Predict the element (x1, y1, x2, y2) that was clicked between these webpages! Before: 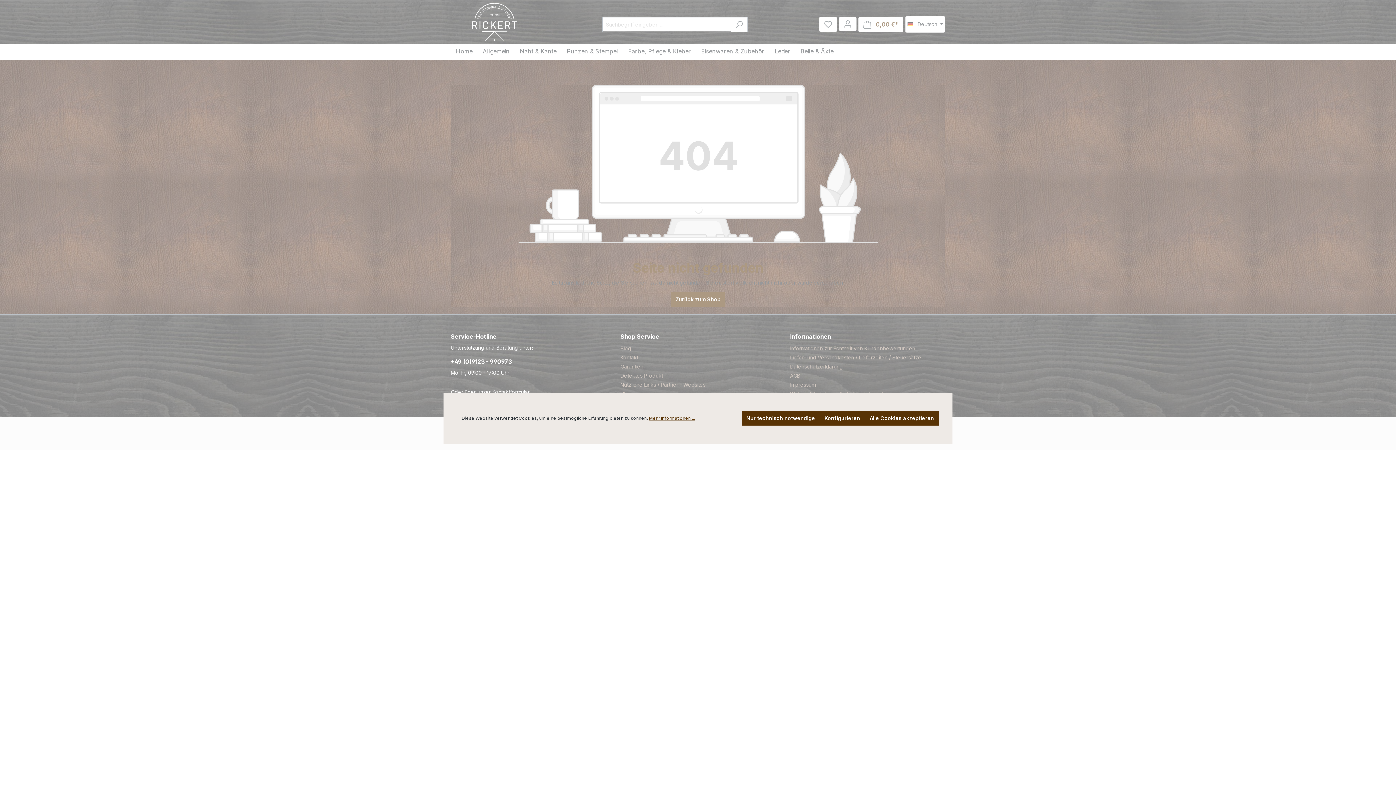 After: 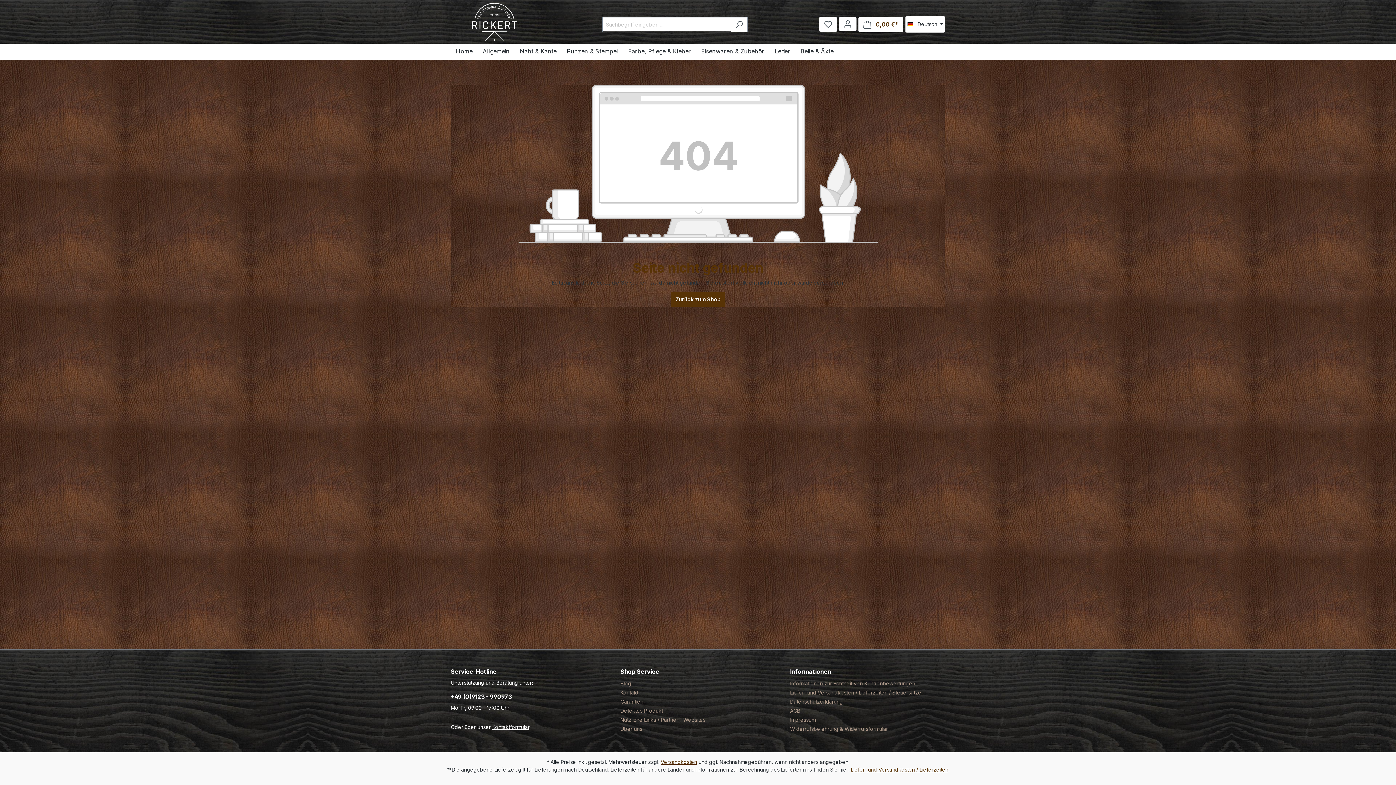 Action: bbox: (865, 411, 938, 425) label: Alle Cookies akzeptieren